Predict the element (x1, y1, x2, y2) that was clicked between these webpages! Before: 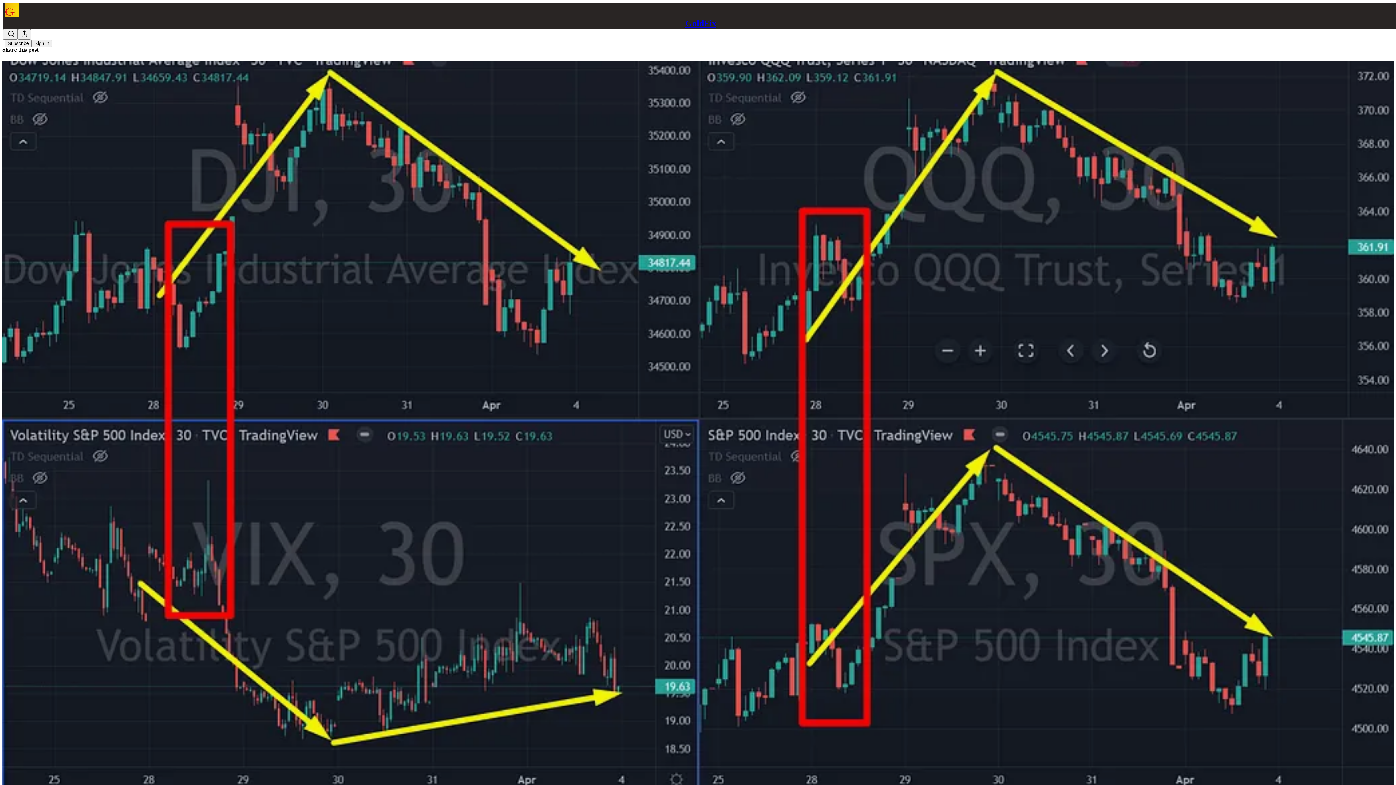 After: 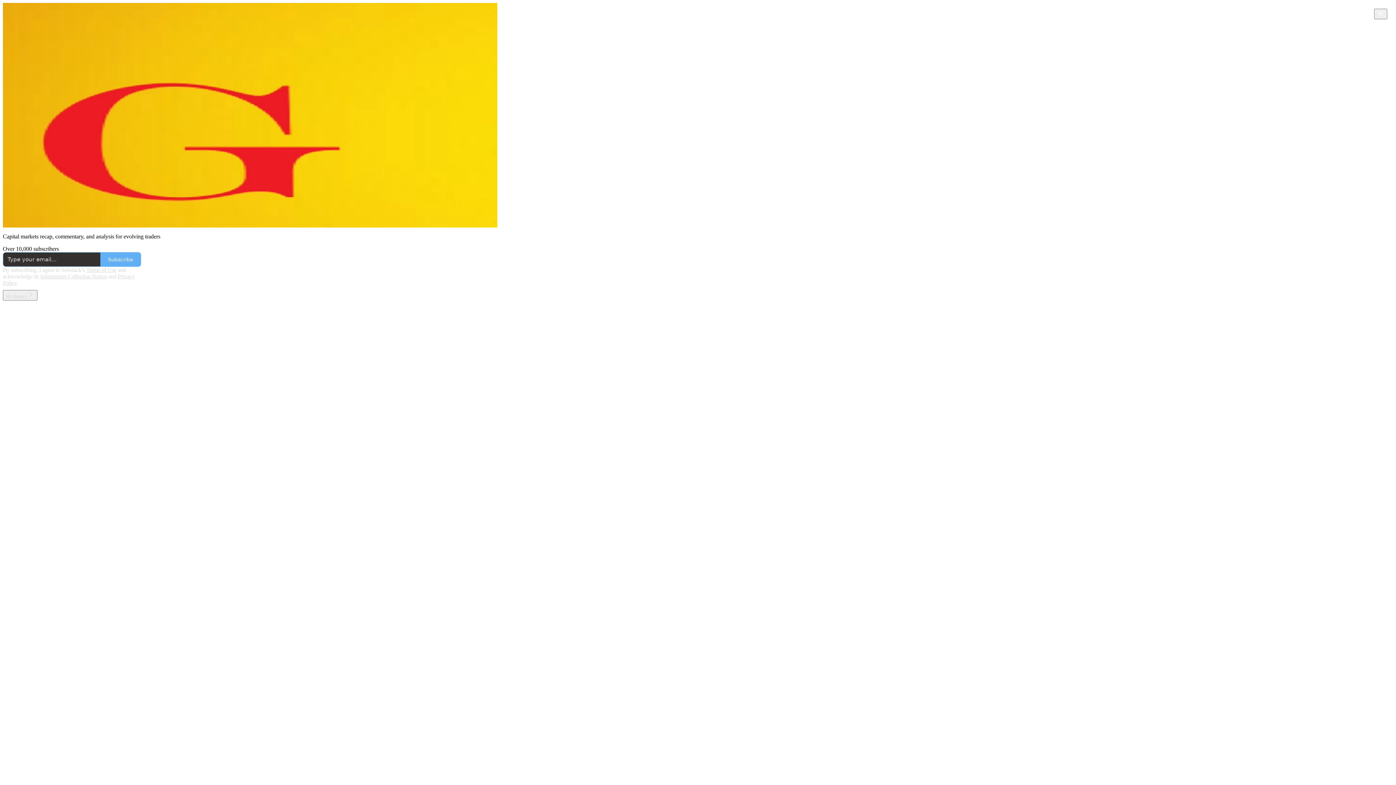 Action: bbox: (4, 2, 1399, 17)